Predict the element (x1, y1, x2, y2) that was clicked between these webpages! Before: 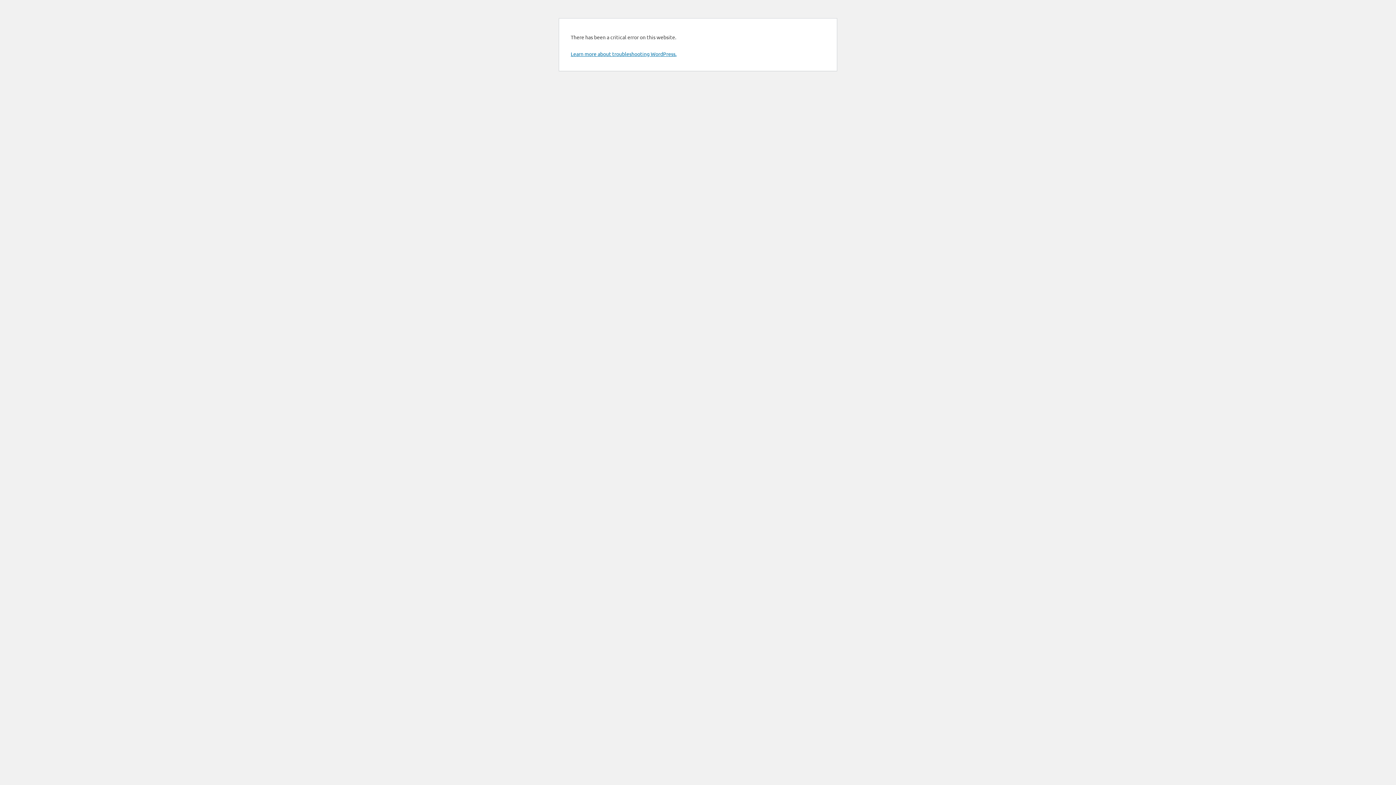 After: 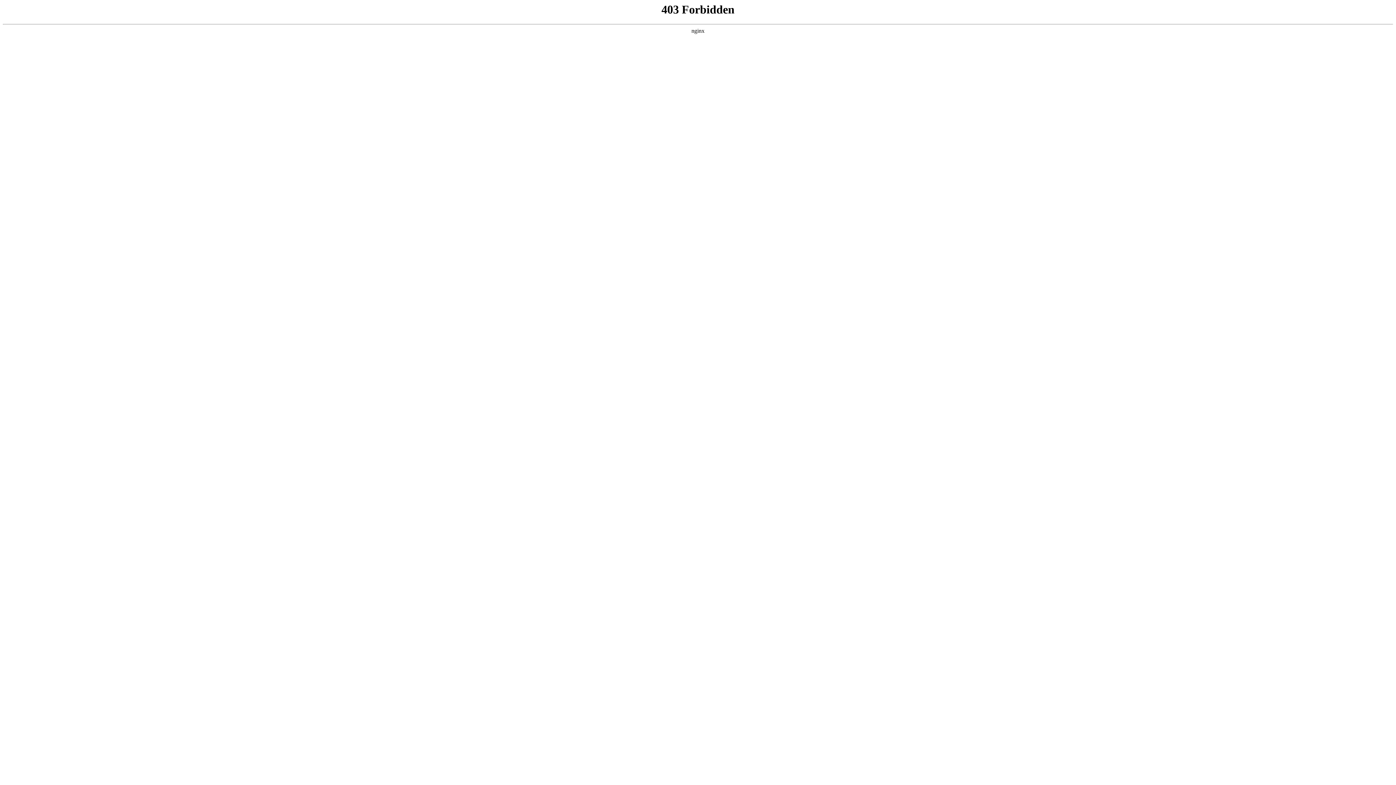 Action: label: Learn more about troubleshooting WordPress. bbox: (570, 50, 676, 57)